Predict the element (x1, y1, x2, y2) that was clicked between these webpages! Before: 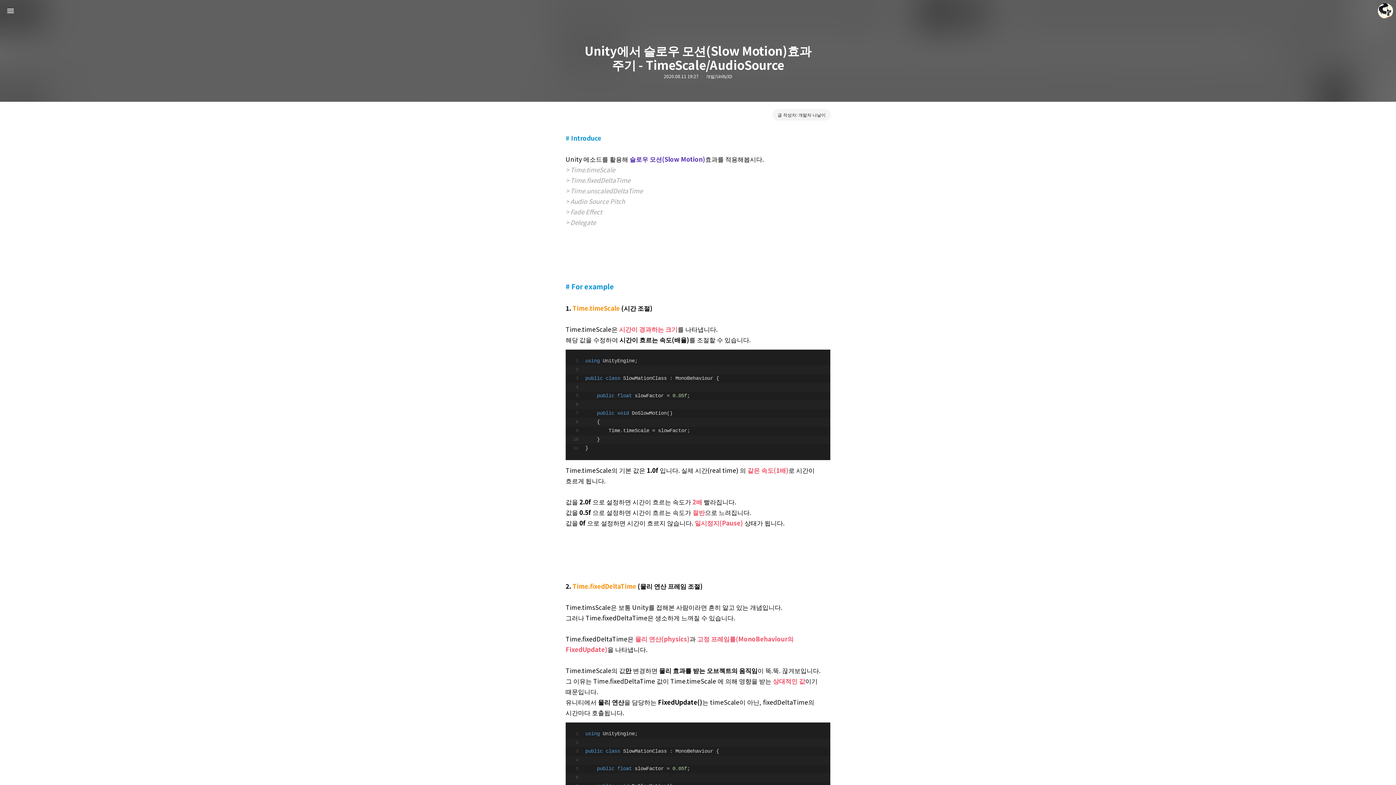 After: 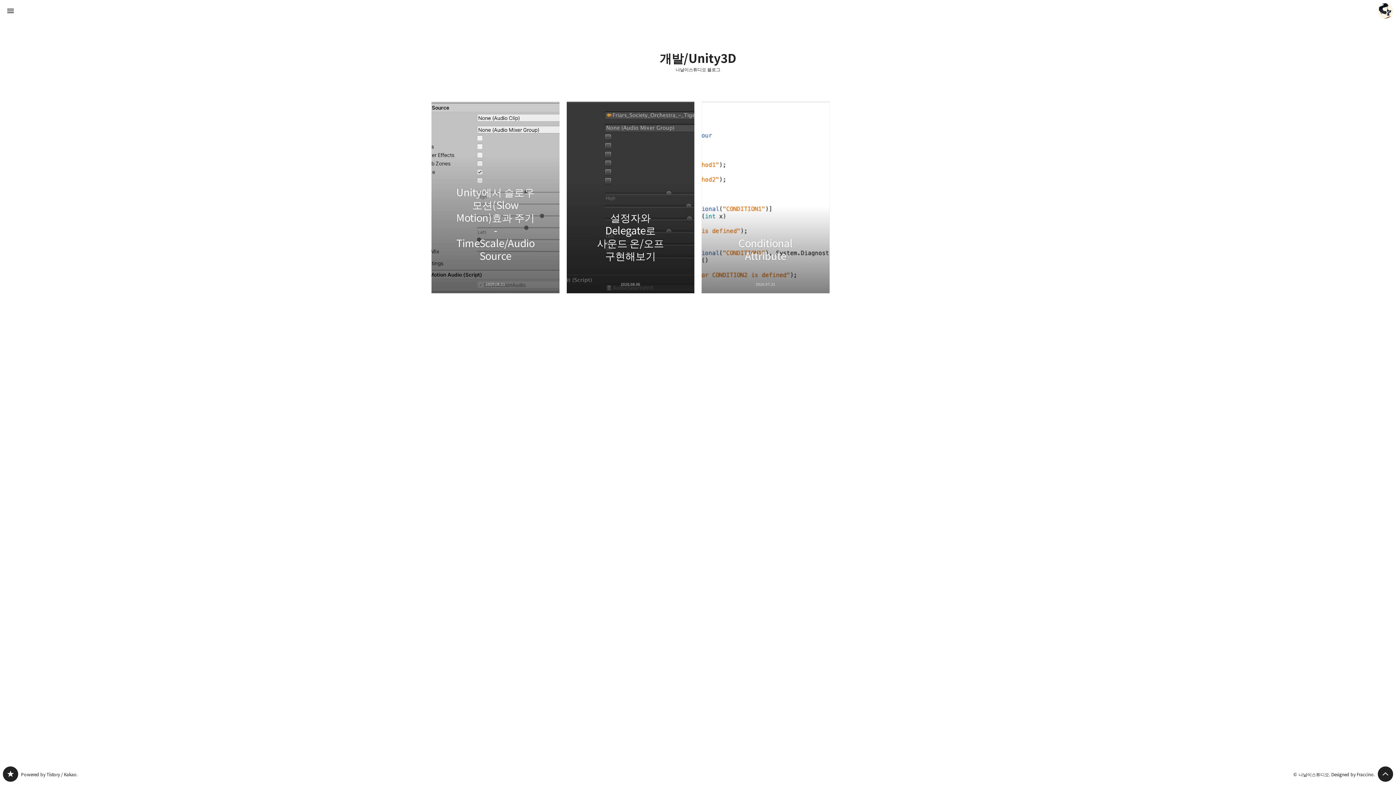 Action: label: 개발/Unity3D bbox: (706, 73, 732, 78)